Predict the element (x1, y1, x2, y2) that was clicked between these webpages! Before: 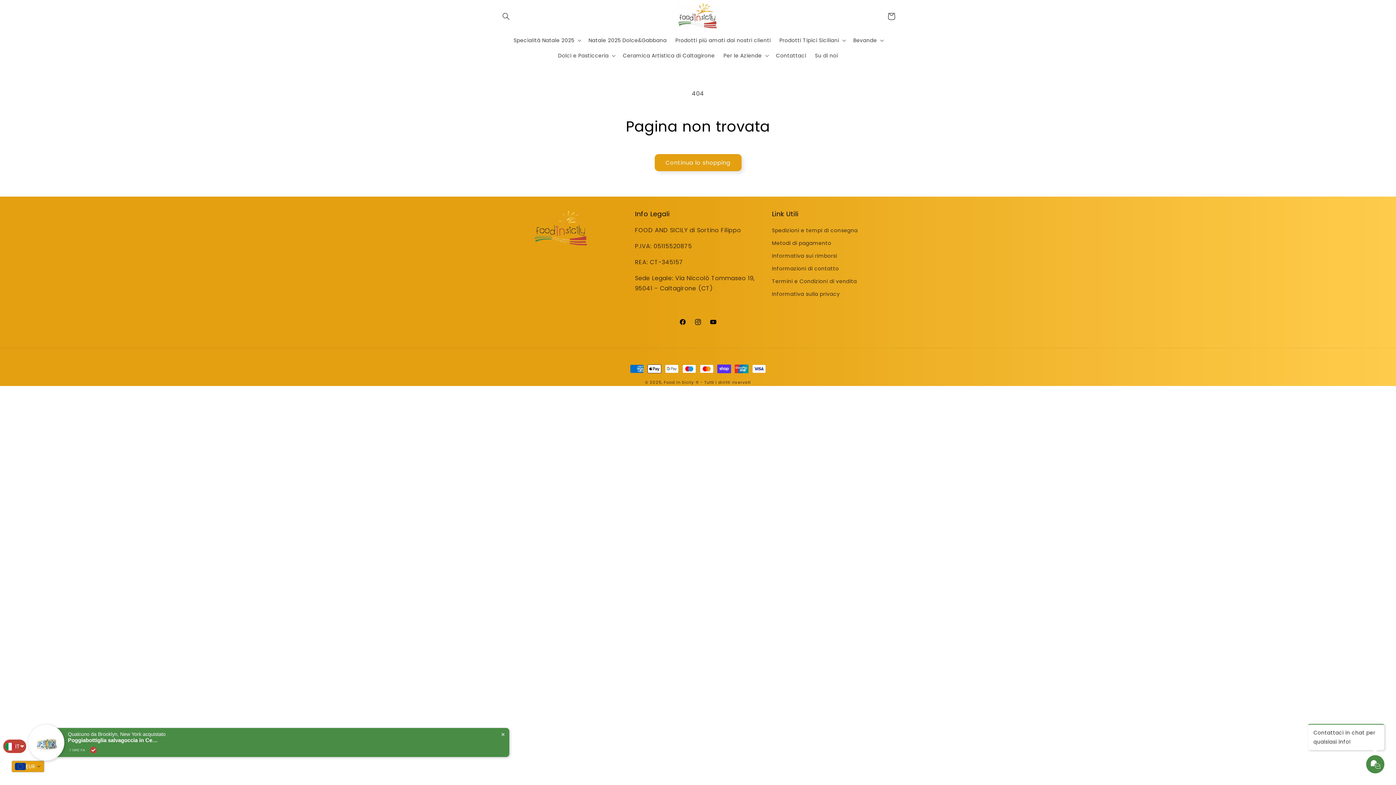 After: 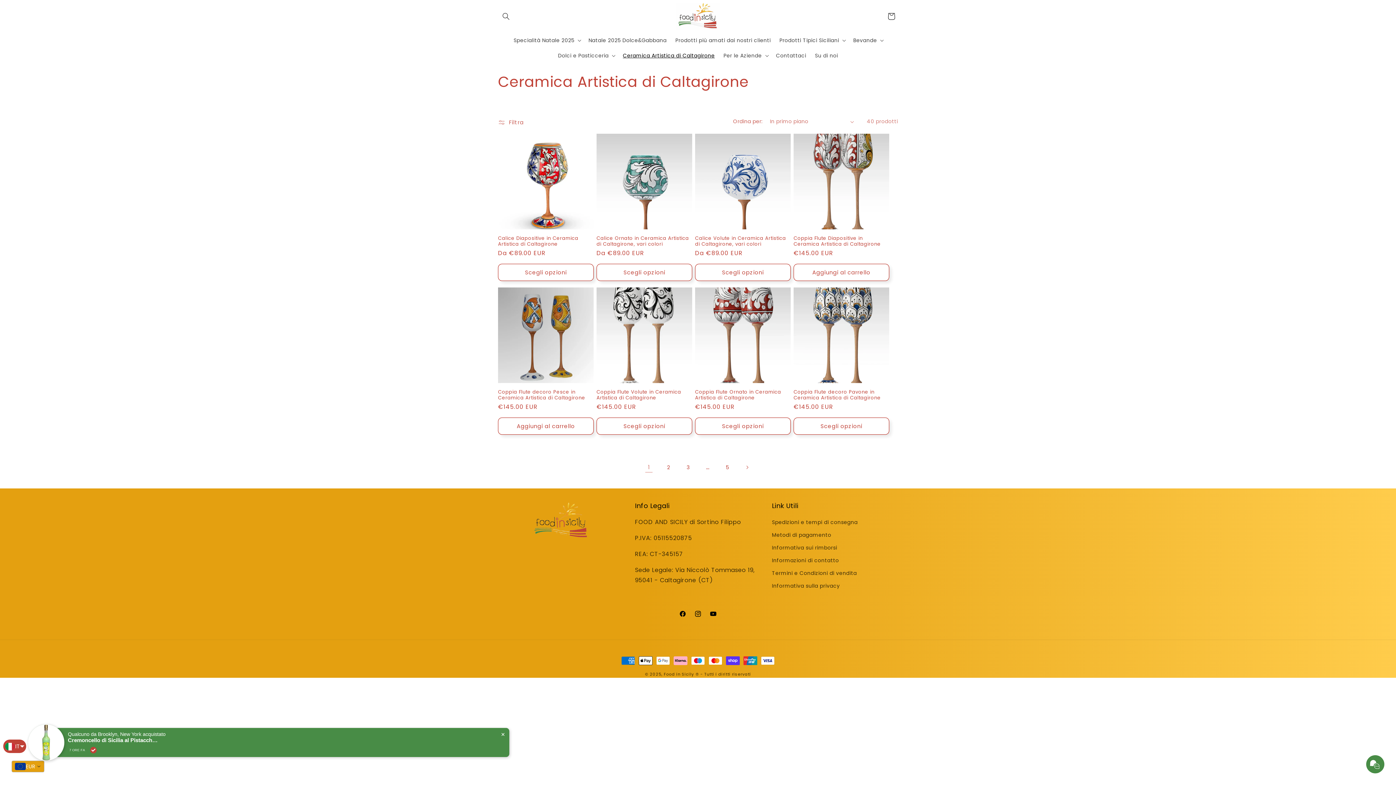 Action: bbox: (618, 48, 719, 63) label: Ceramica Artistica di Caltagirone